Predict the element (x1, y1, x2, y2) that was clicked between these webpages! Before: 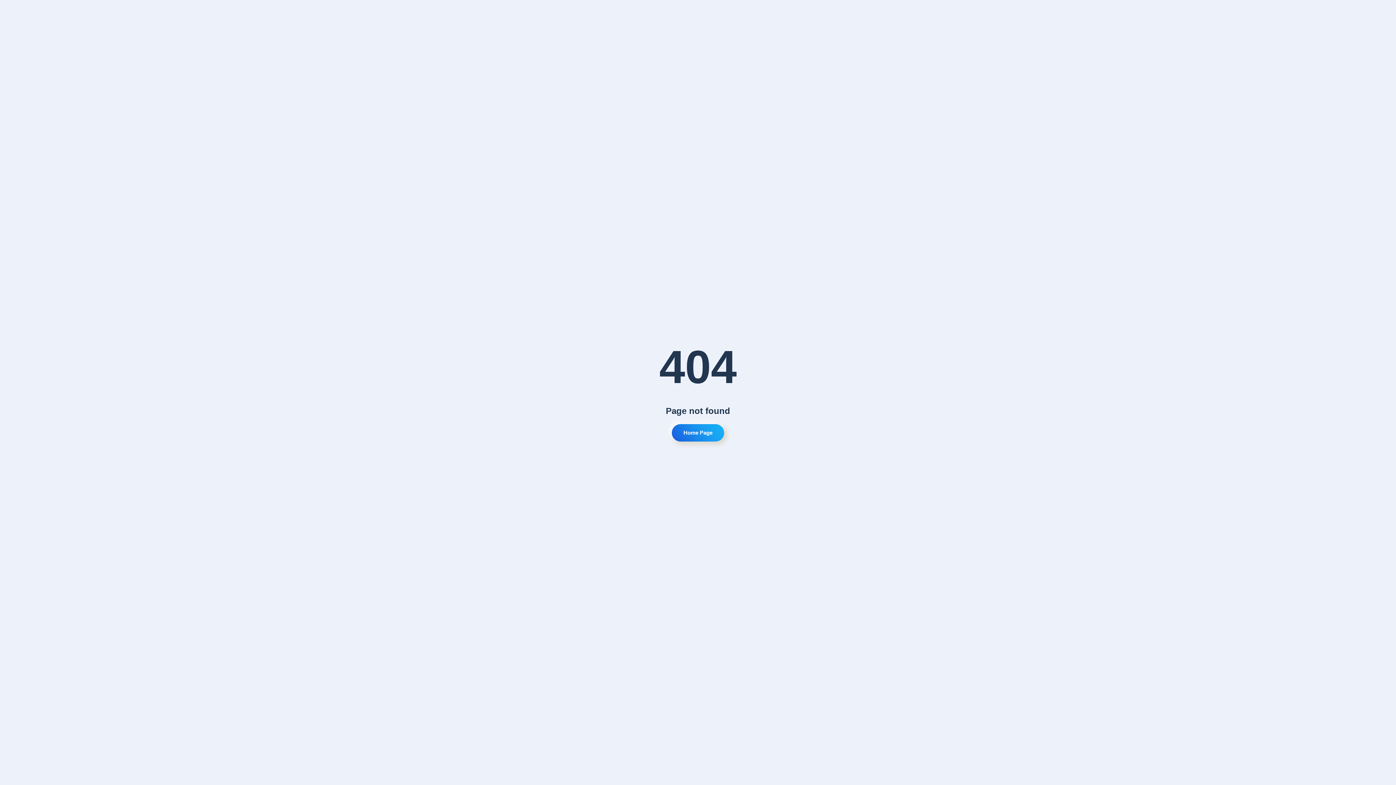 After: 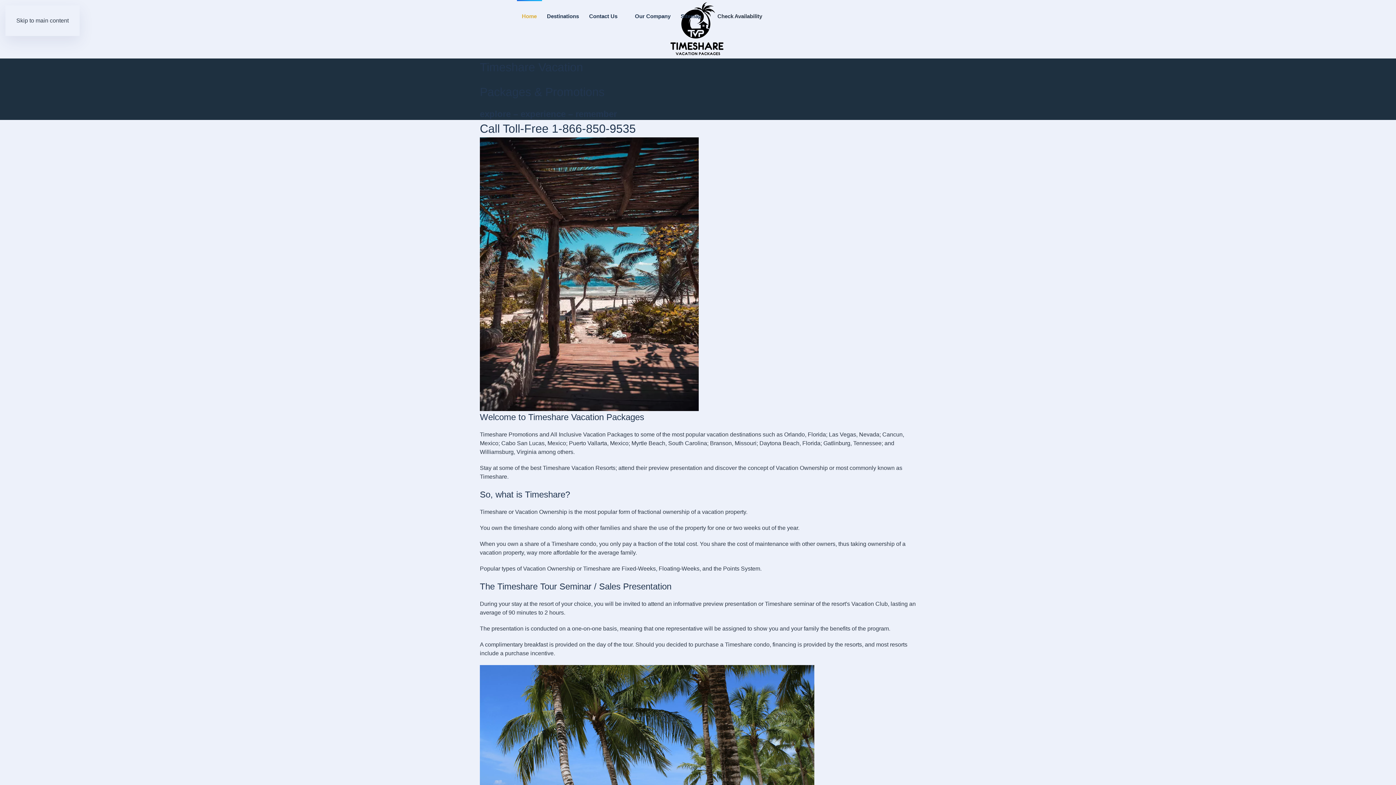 Action: bbox: (672, 424, 724, 441) label: Home Page